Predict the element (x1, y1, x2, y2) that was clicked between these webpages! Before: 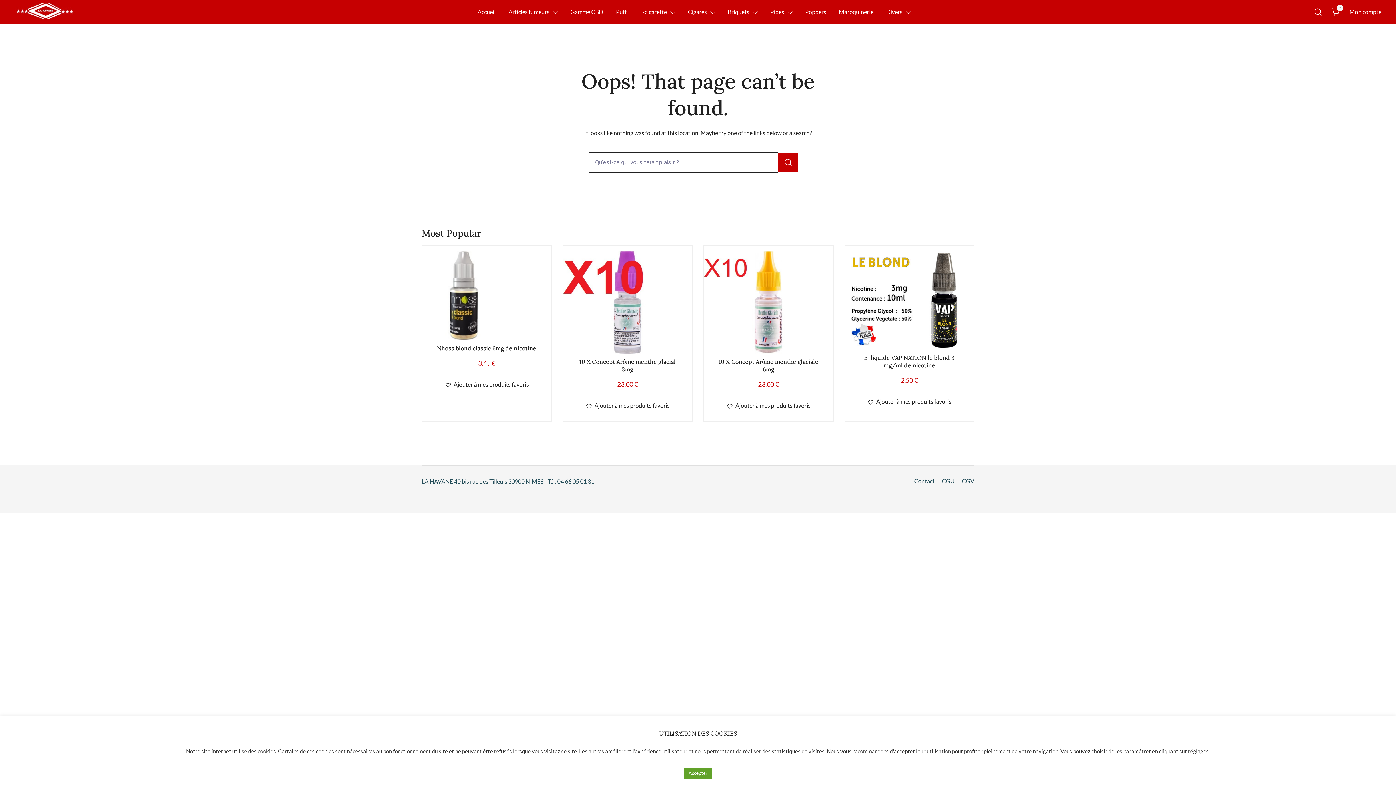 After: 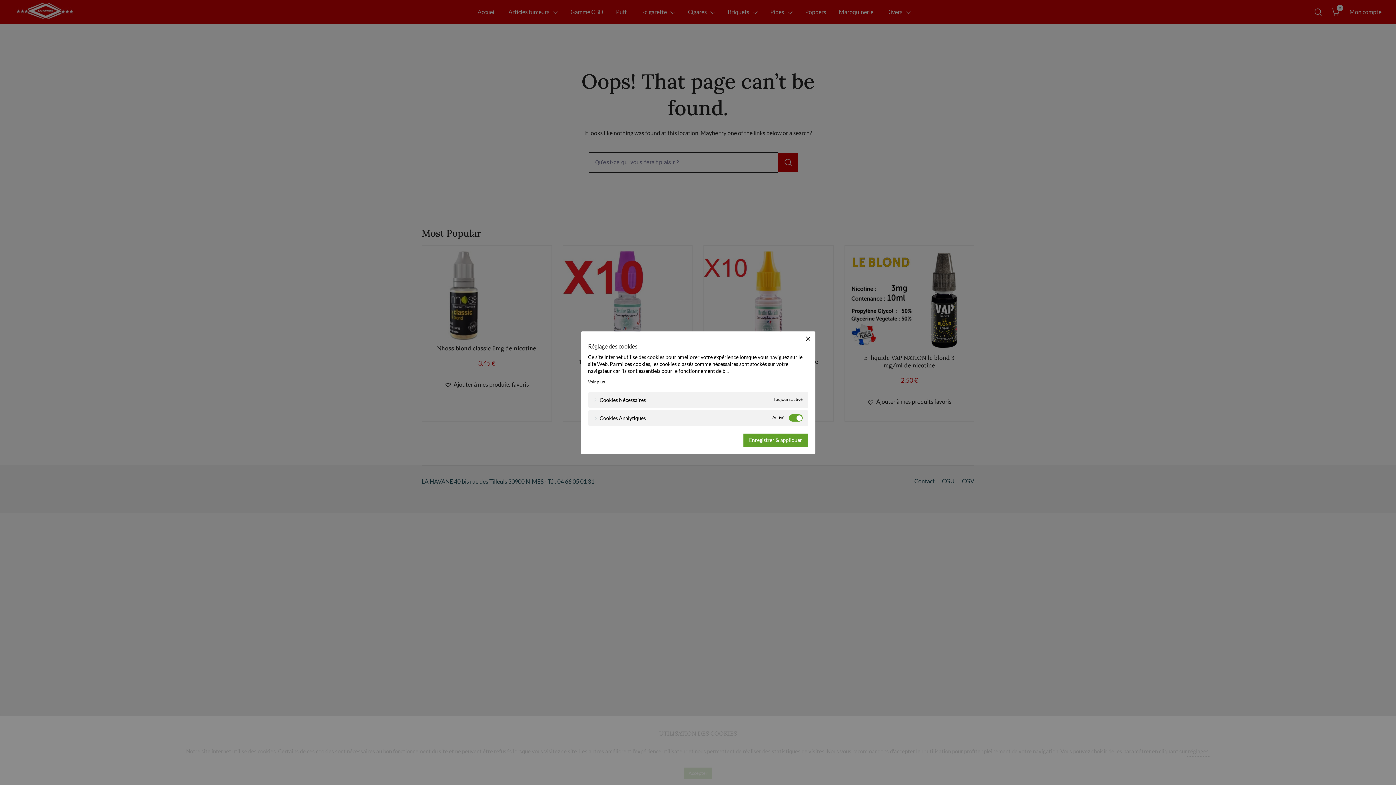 Action: label: réglages bbox: (1188, 748, 1209, 755)